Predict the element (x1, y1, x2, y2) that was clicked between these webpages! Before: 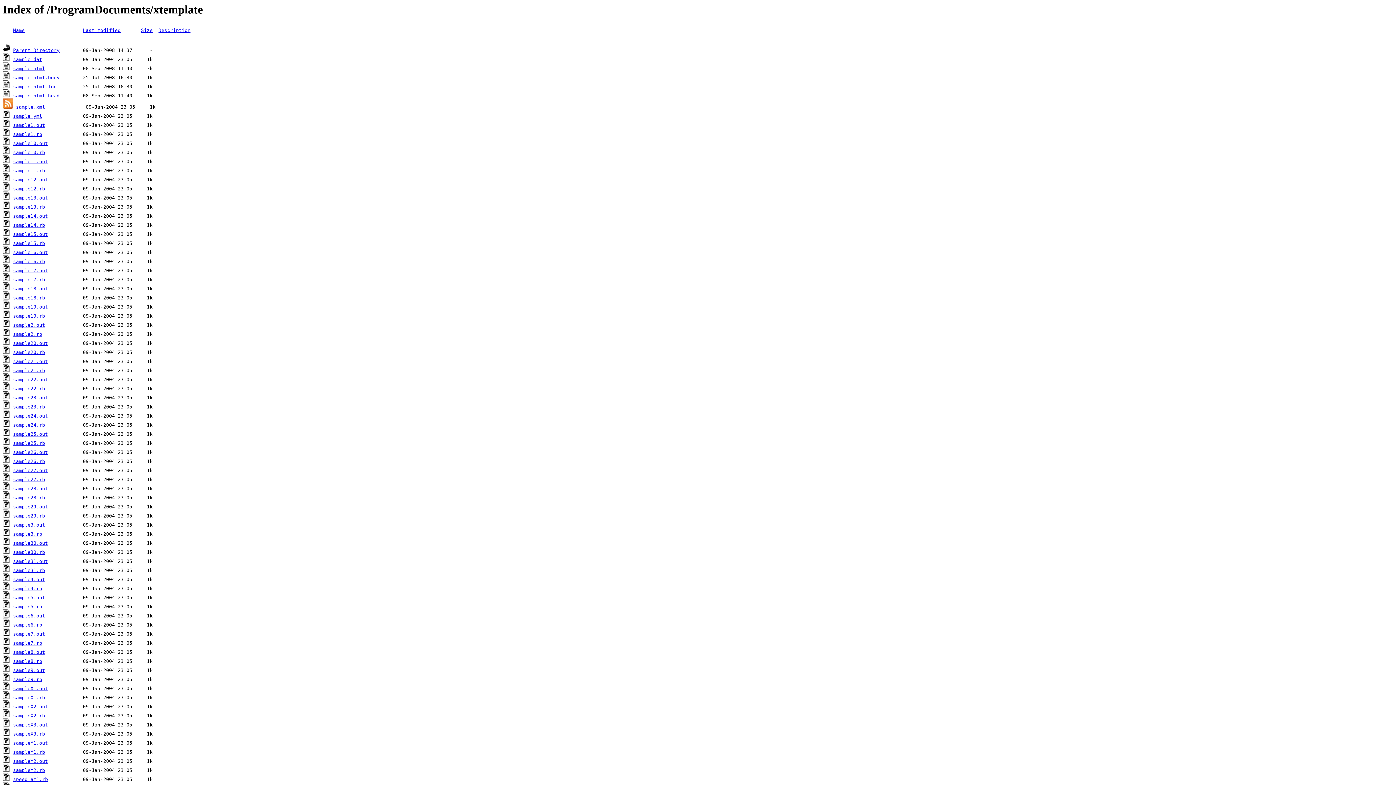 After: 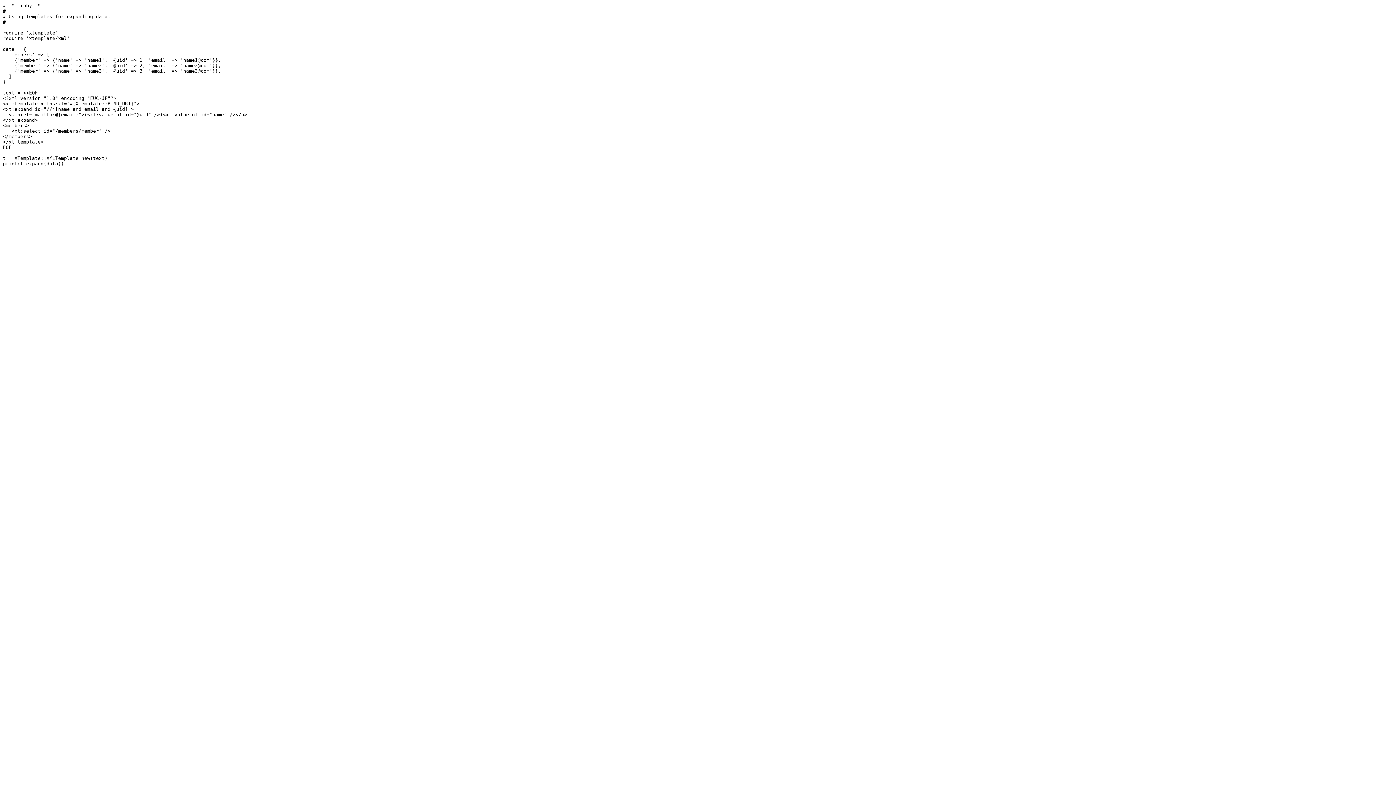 Action: label: sample28.rb bbox: (13, 495, 45, 500)